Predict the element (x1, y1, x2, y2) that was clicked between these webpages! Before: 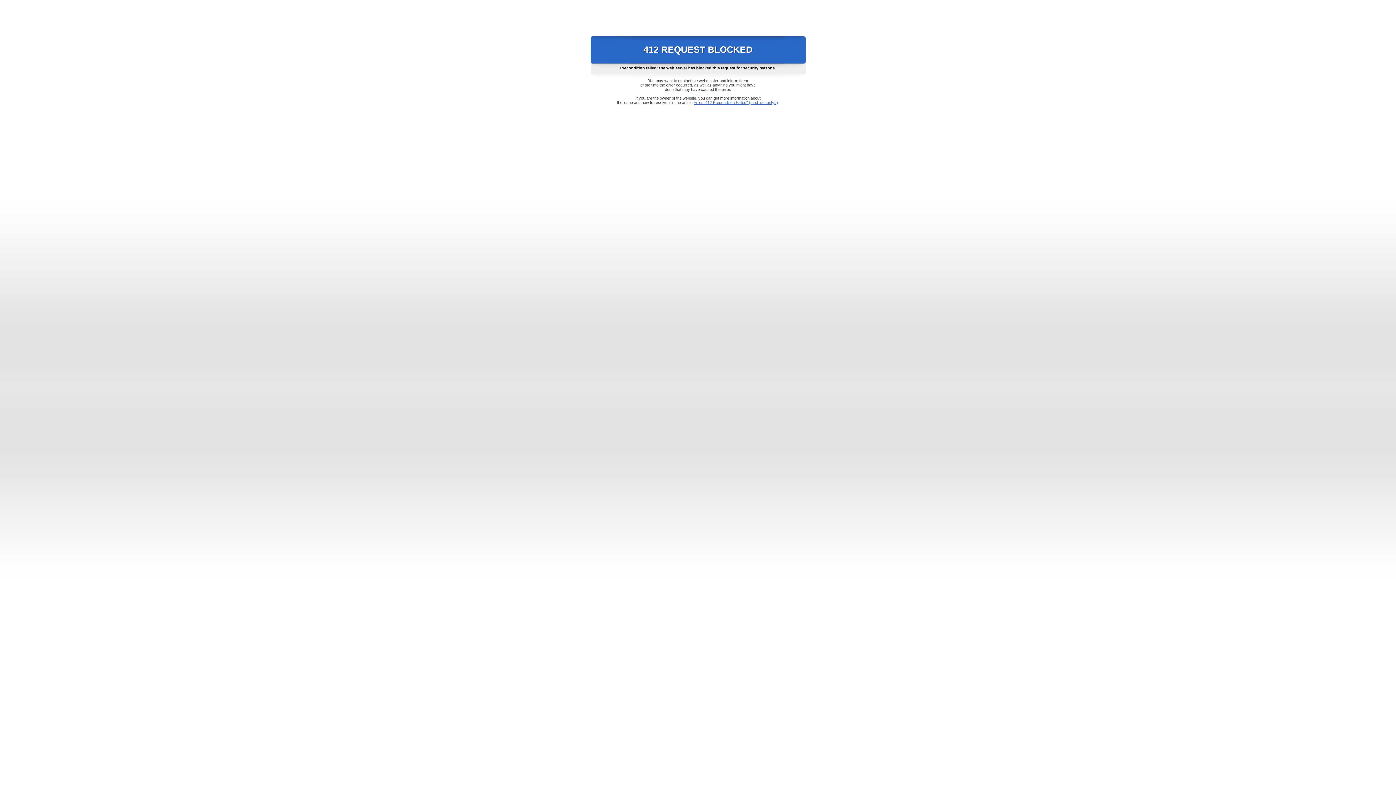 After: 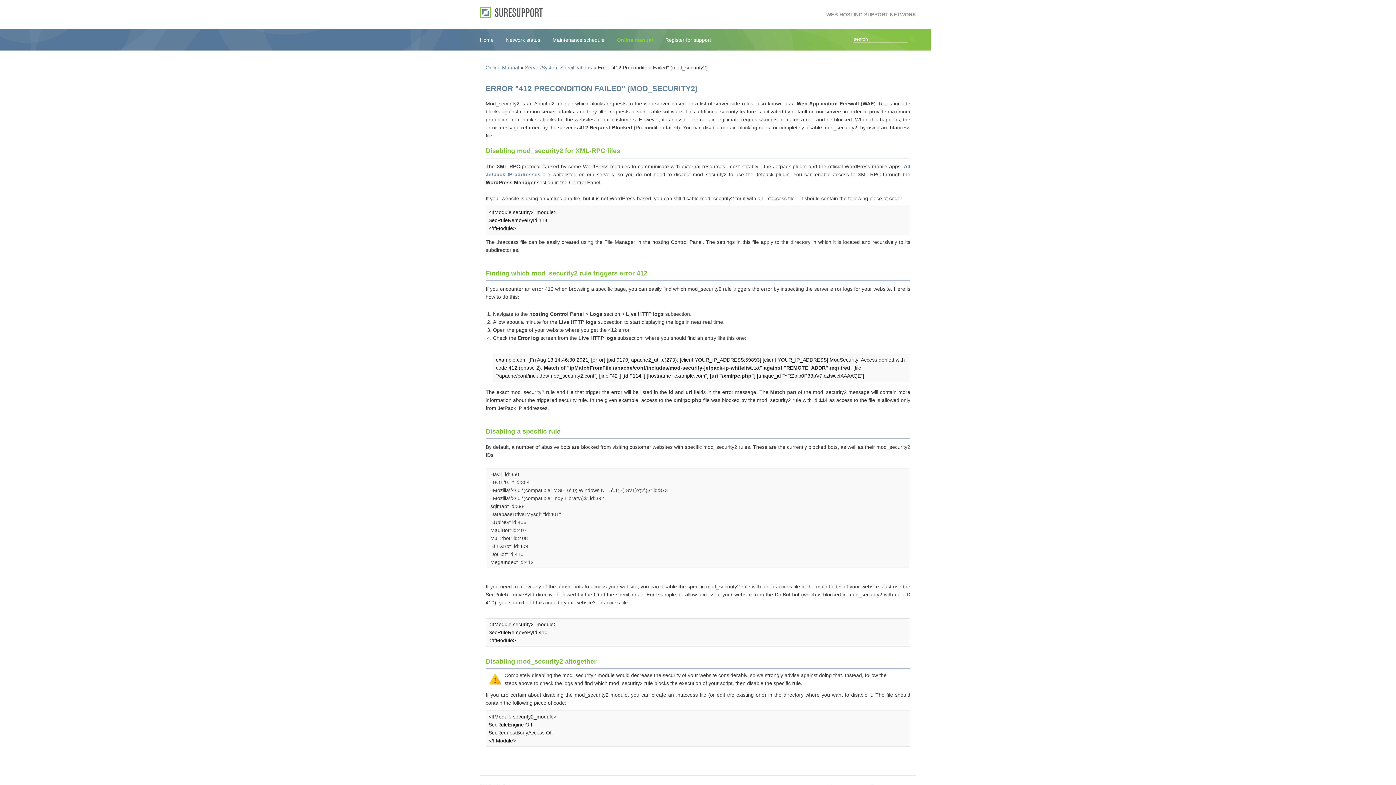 Action: label: Error "412 Precondition Failed" (mod_security2) bbox: (693, 100, 778, 104)